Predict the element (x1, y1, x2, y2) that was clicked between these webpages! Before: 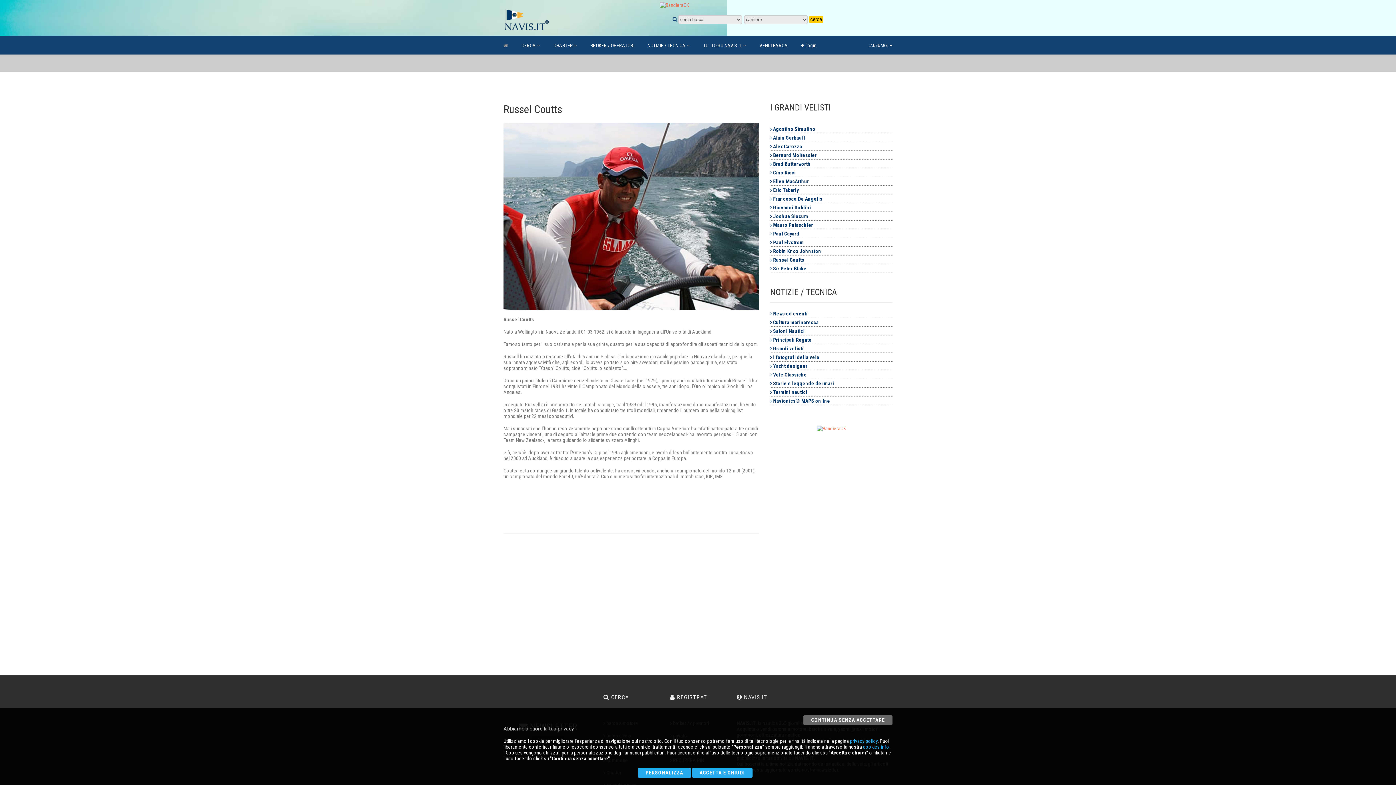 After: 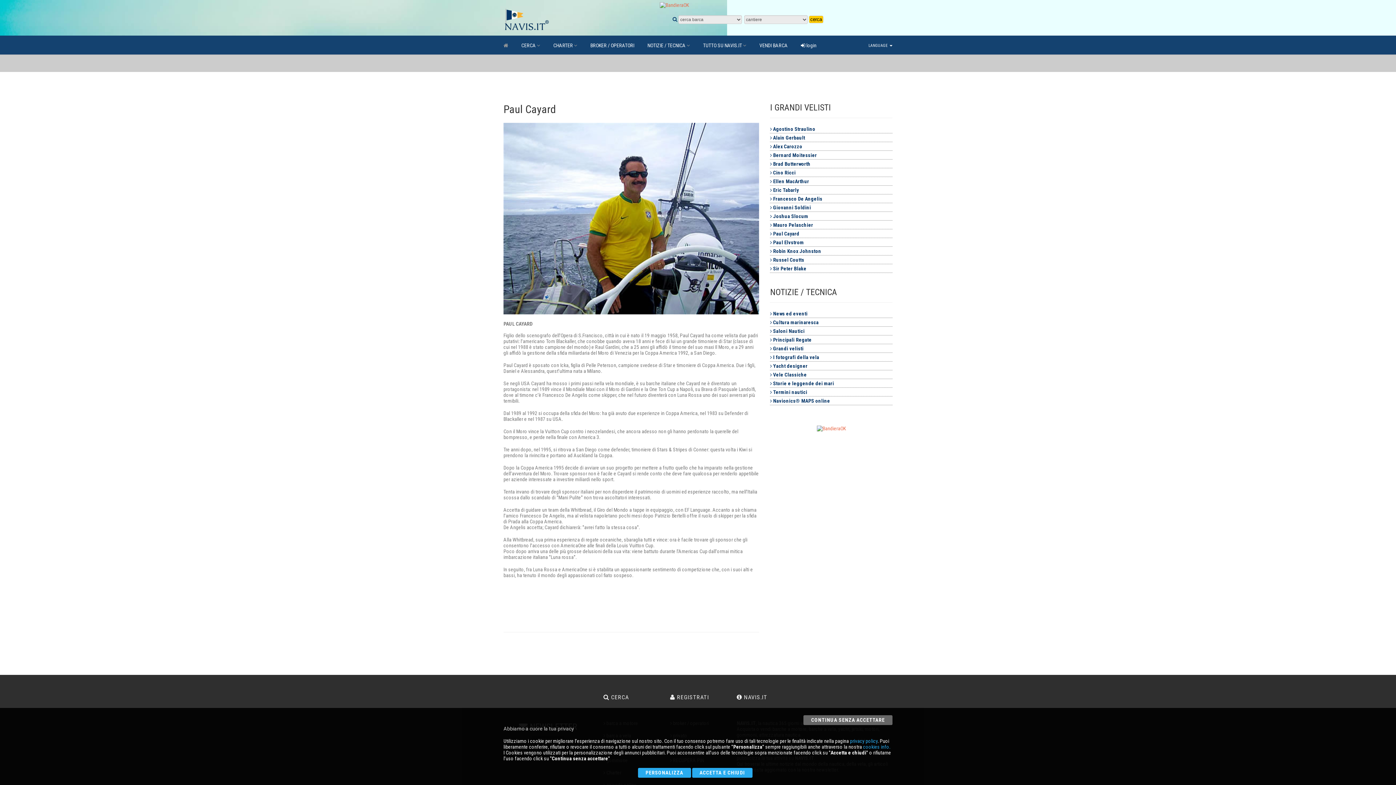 Action: label:  Paul Cayard bbox: (770, 230, 799, 236)